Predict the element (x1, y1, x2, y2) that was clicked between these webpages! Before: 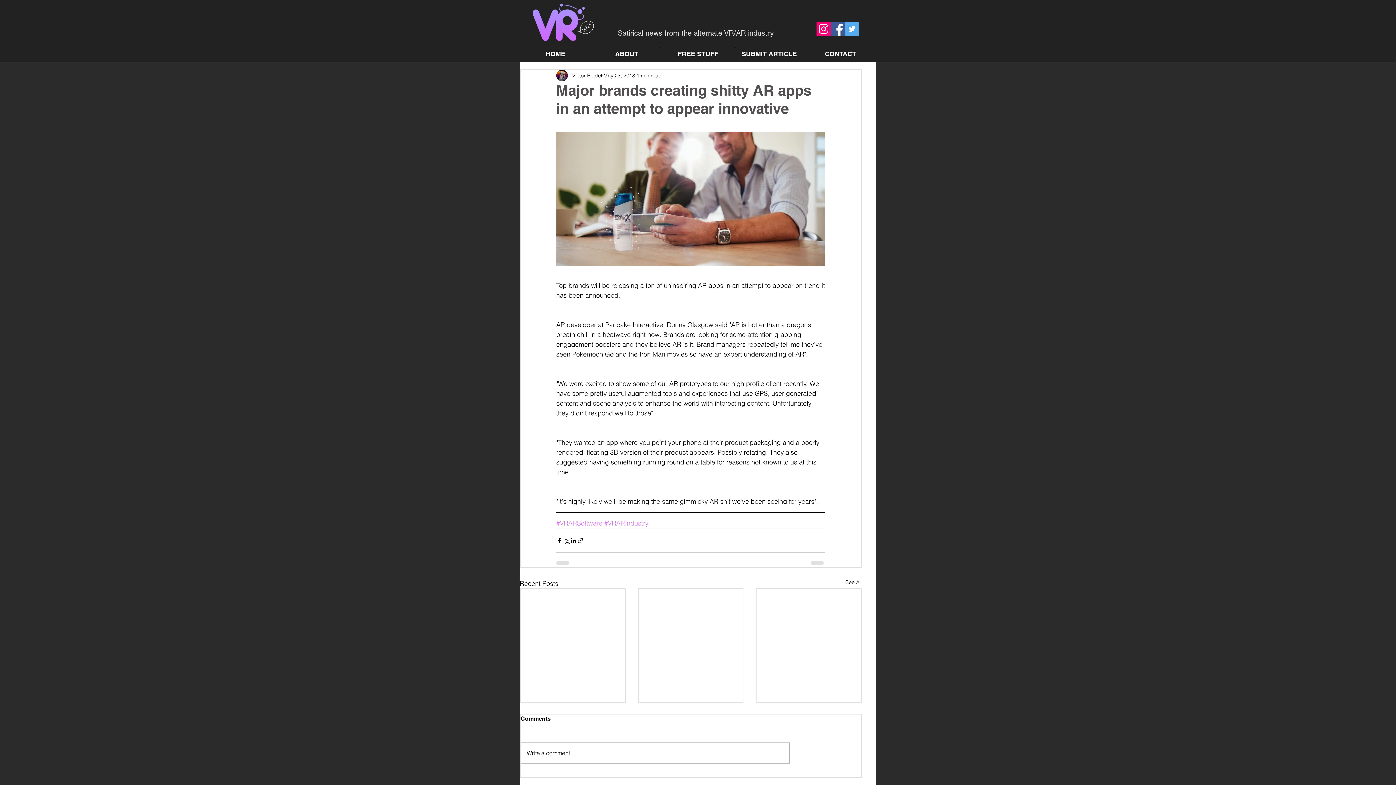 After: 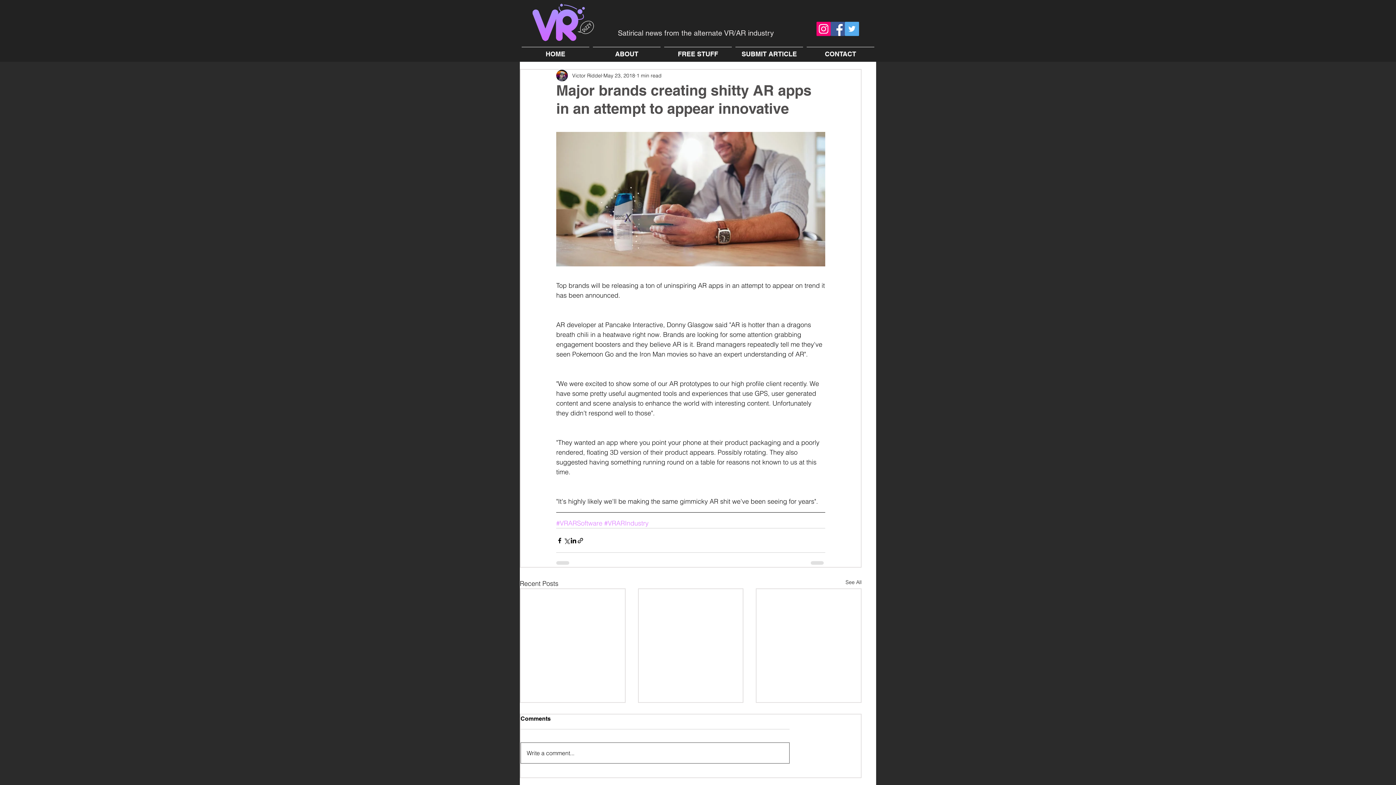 Action: label: Write a comment... bbox: (521, 743, 789, 763)